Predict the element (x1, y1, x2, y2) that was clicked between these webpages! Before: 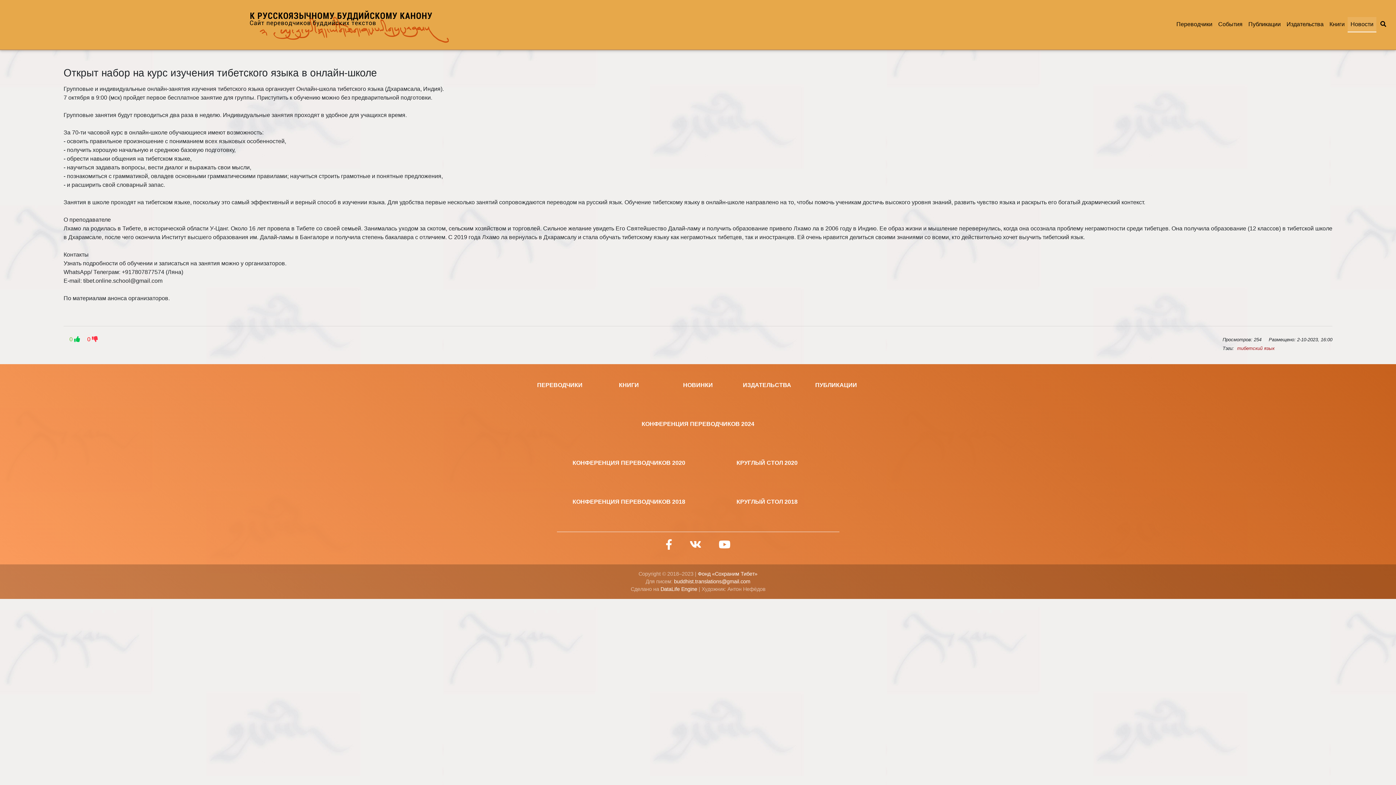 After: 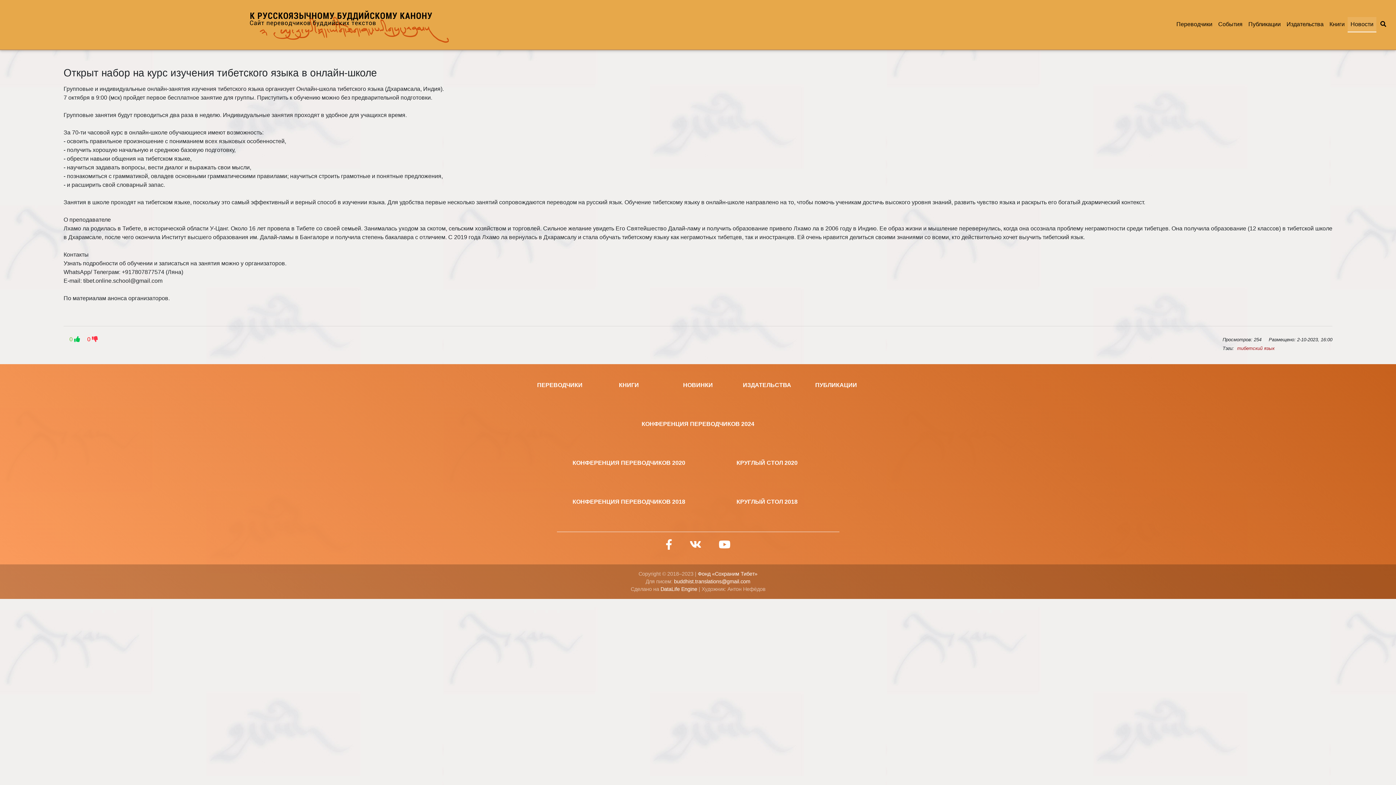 Action: bbox: (718, 541, 730, 550)